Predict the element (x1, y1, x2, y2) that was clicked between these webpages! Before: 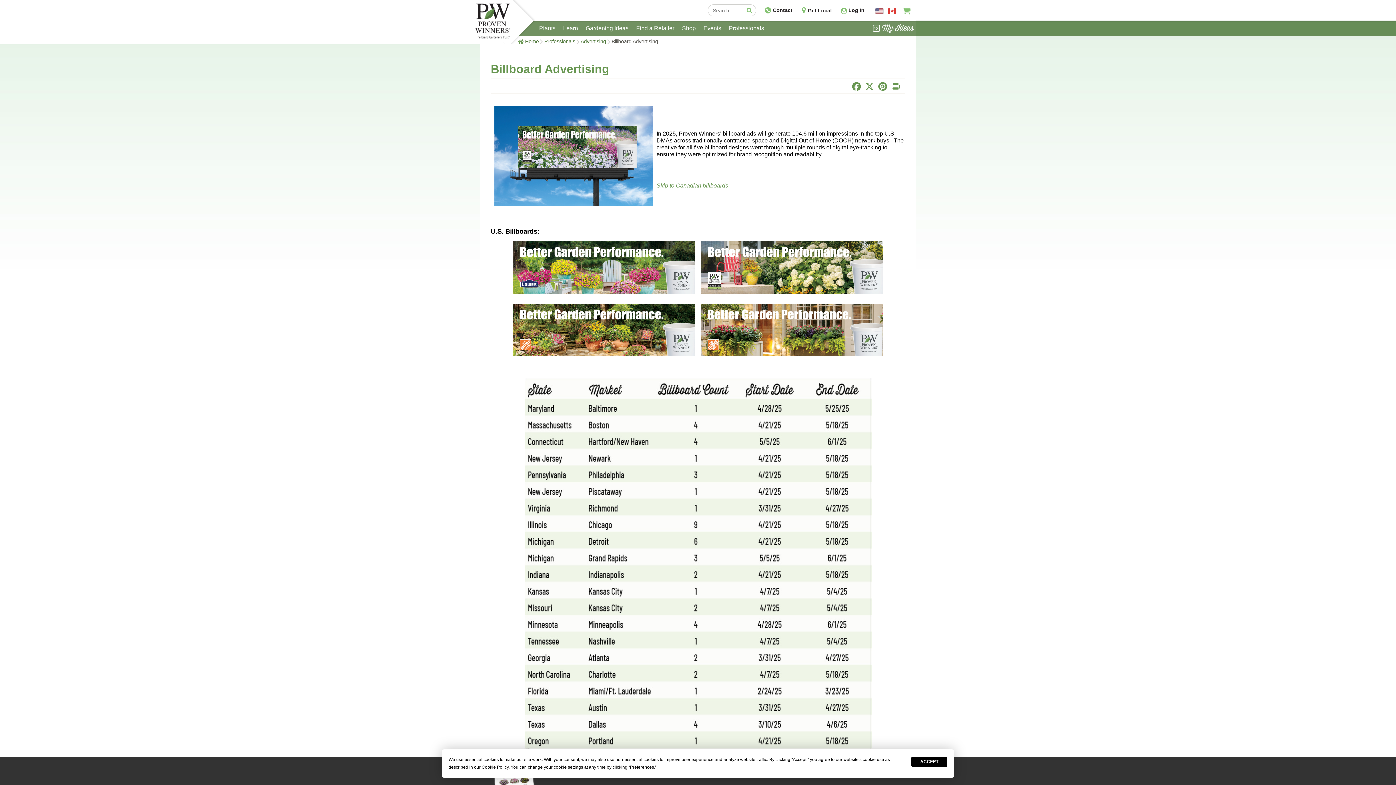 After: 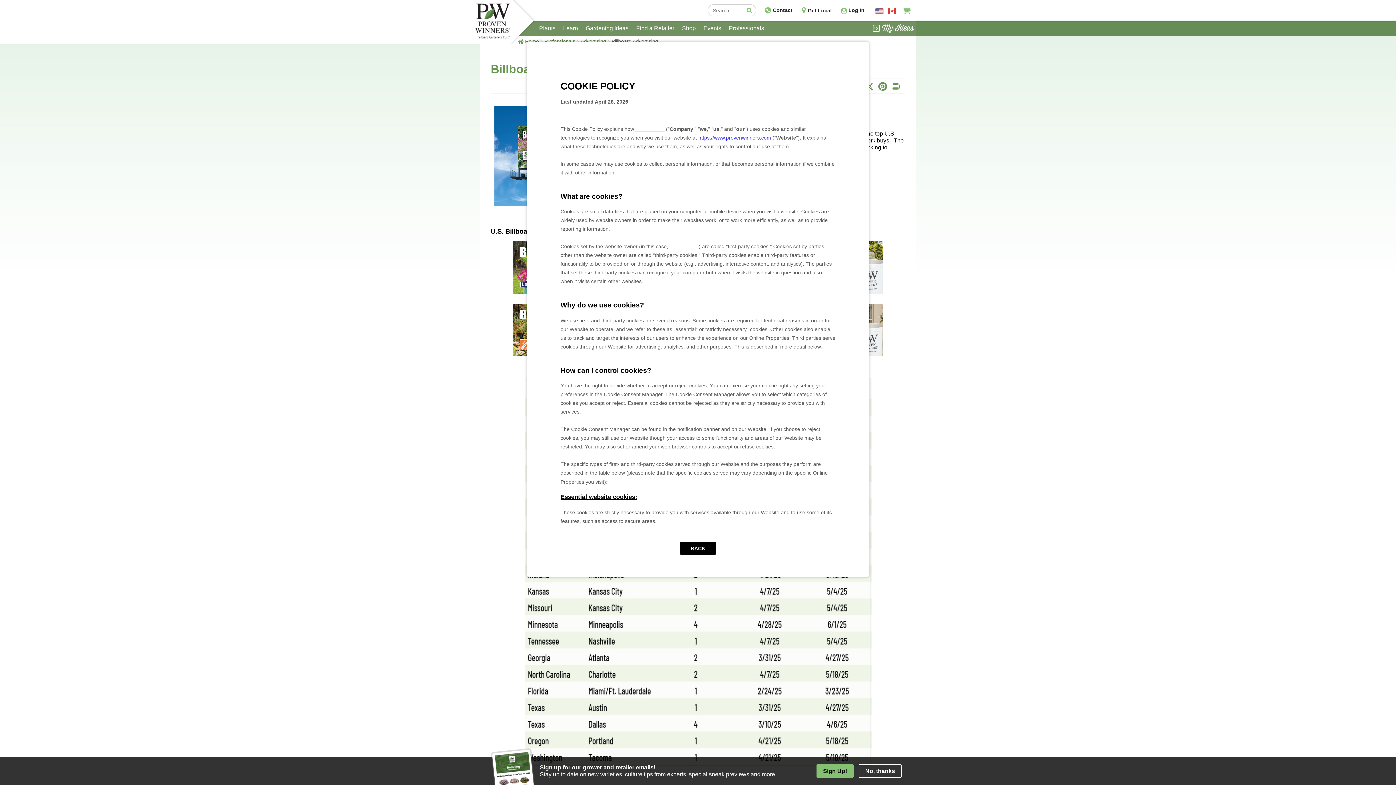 Action: bbox: (481, 765, 508, 770) label: Cookie Policy